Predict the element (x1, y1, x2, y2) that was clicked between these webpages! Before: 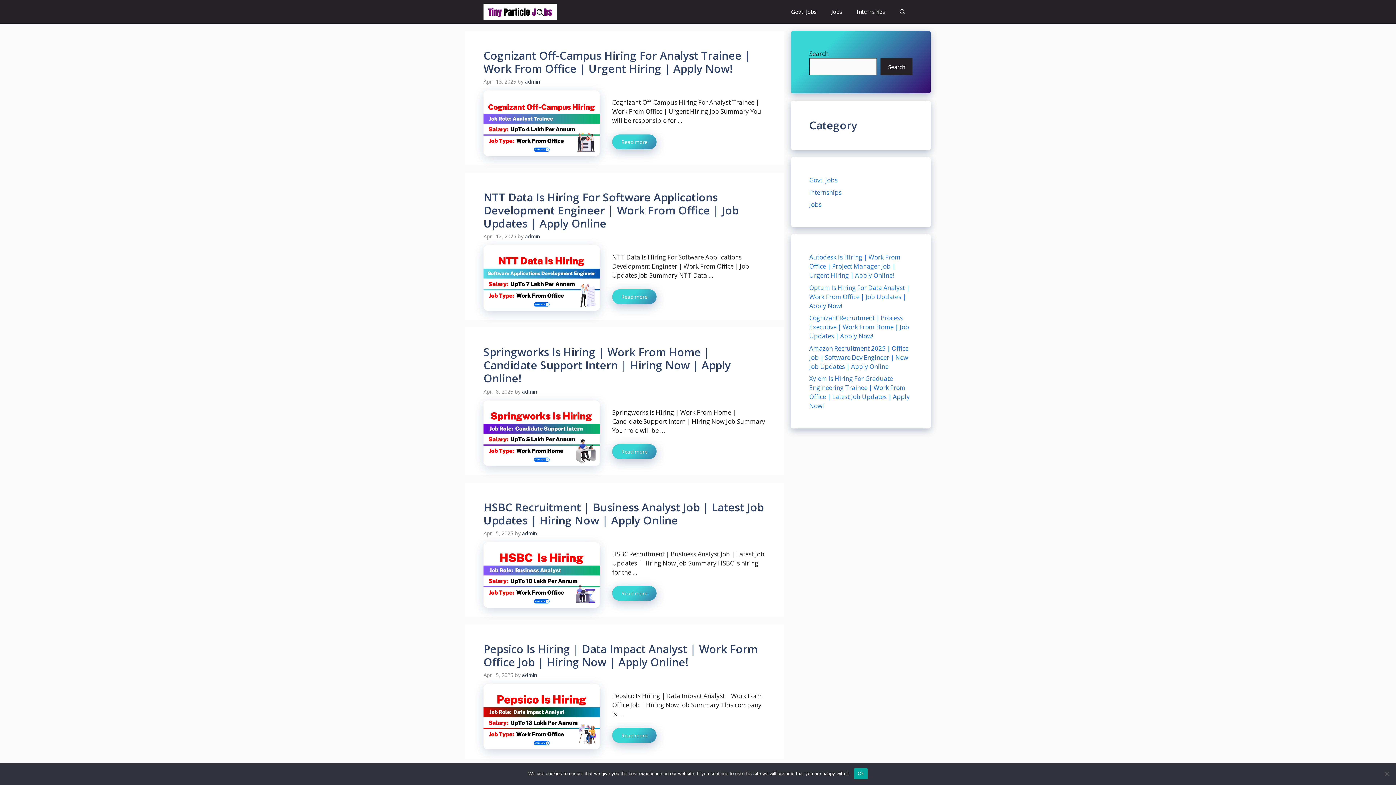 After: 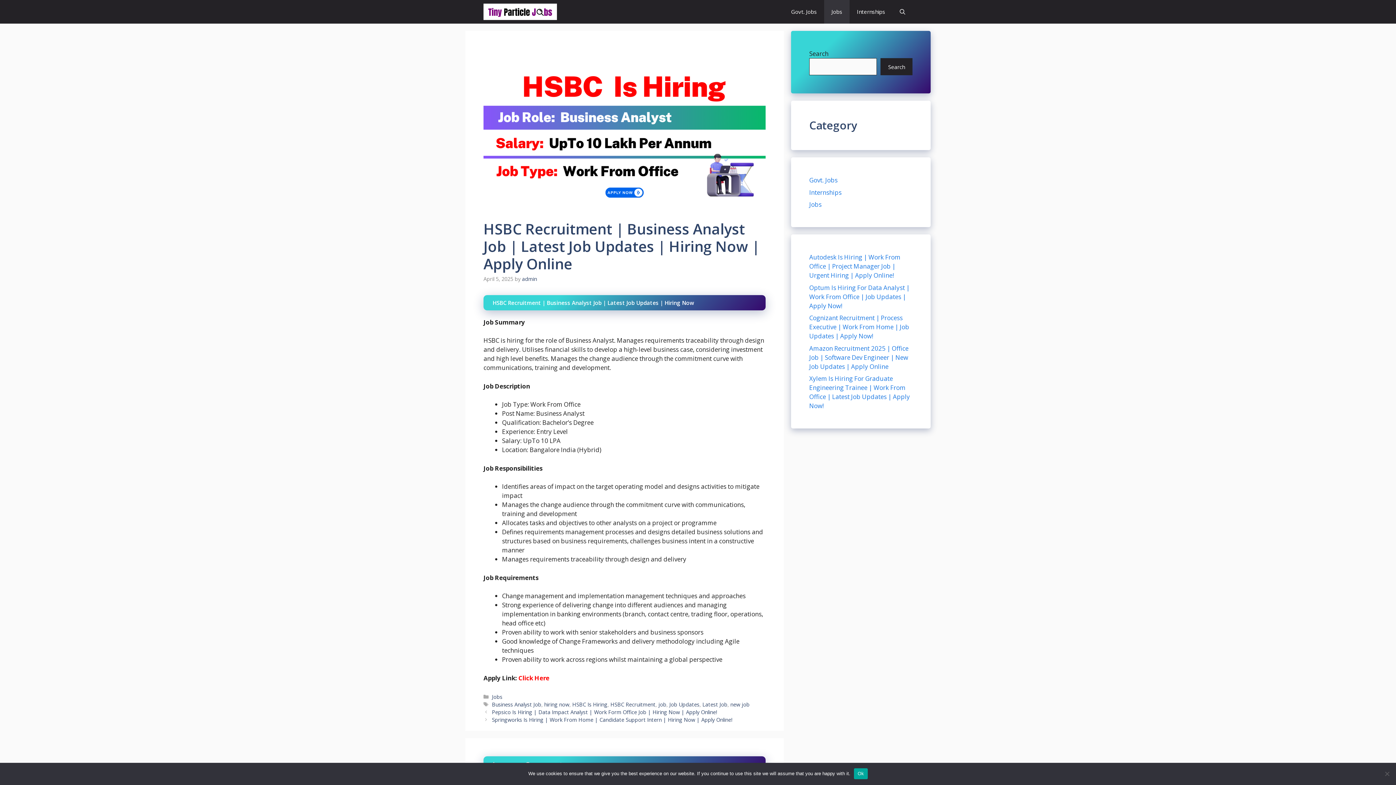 Action: bbox: (483, 499, 764, 527) label: HSBC Recruitment | Business Analyst Job | Latest Job Updates | Hiring Now | Apply Online